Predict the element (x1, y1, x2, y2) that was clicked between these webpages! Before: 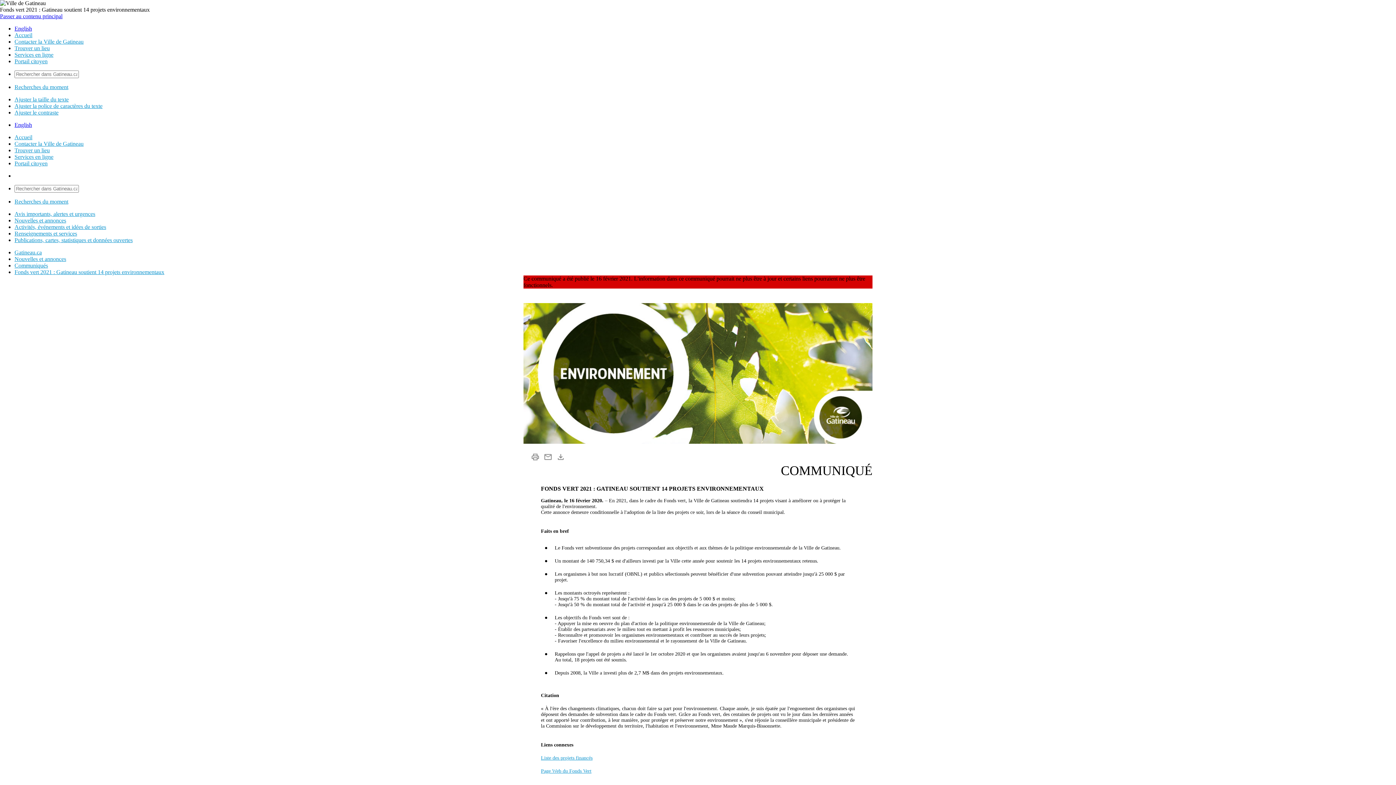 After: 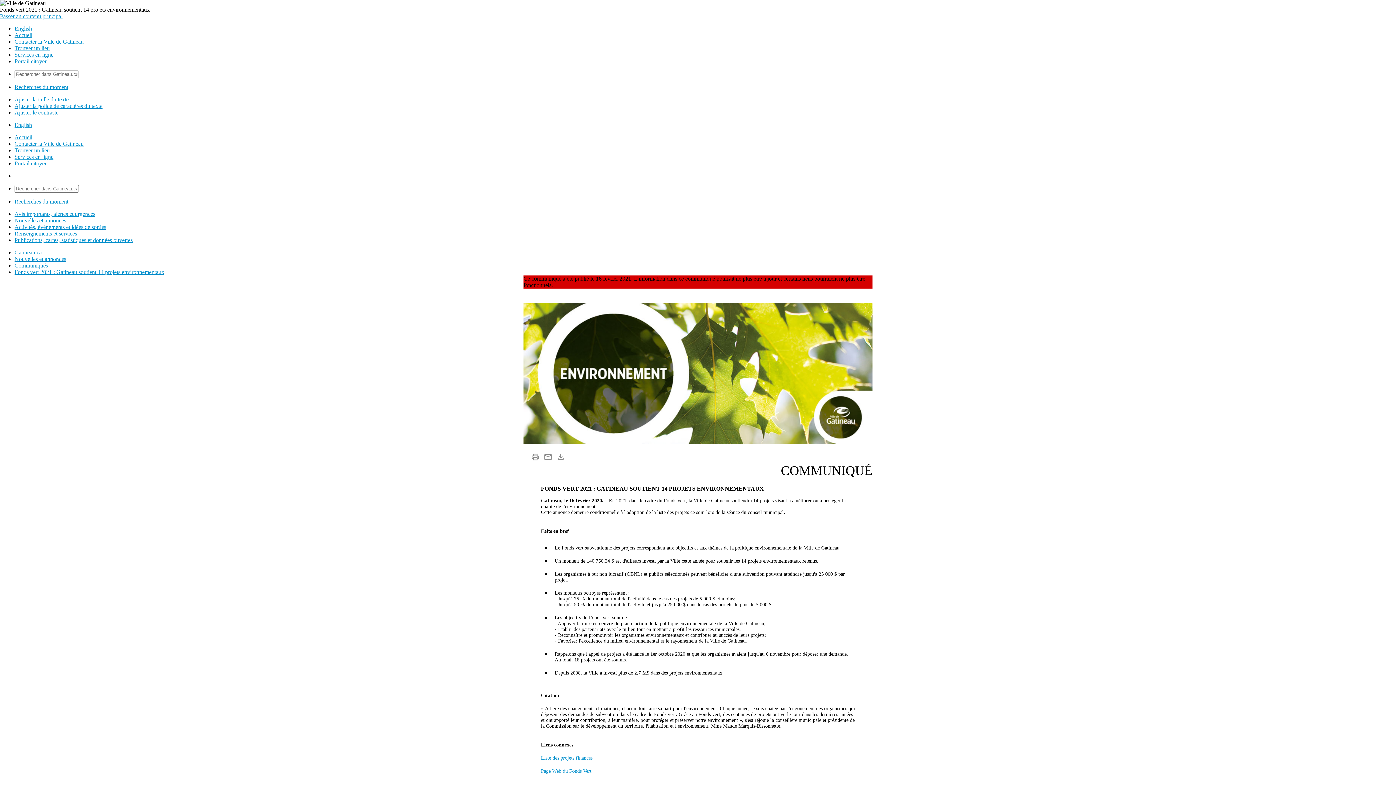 Action: bbox: (530, 456, 540, 462)